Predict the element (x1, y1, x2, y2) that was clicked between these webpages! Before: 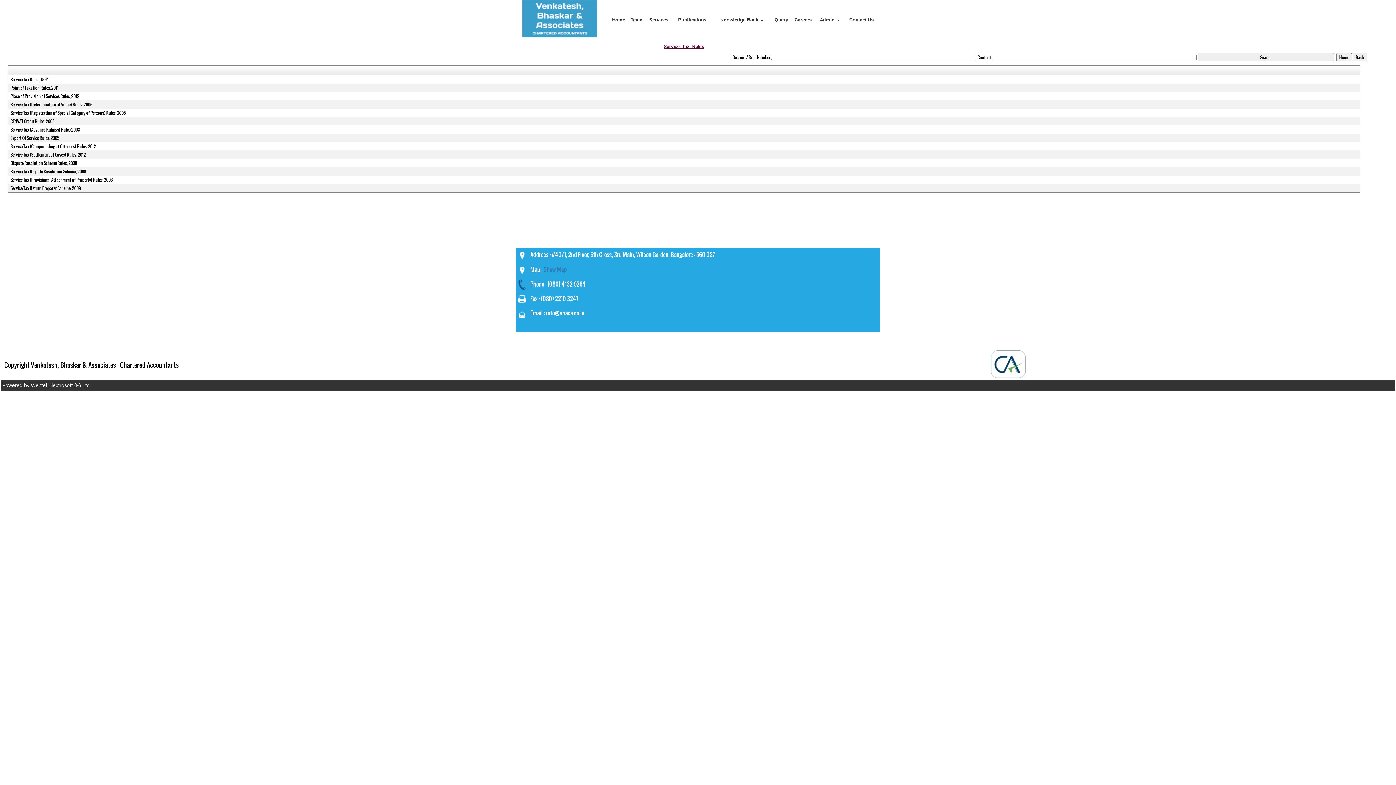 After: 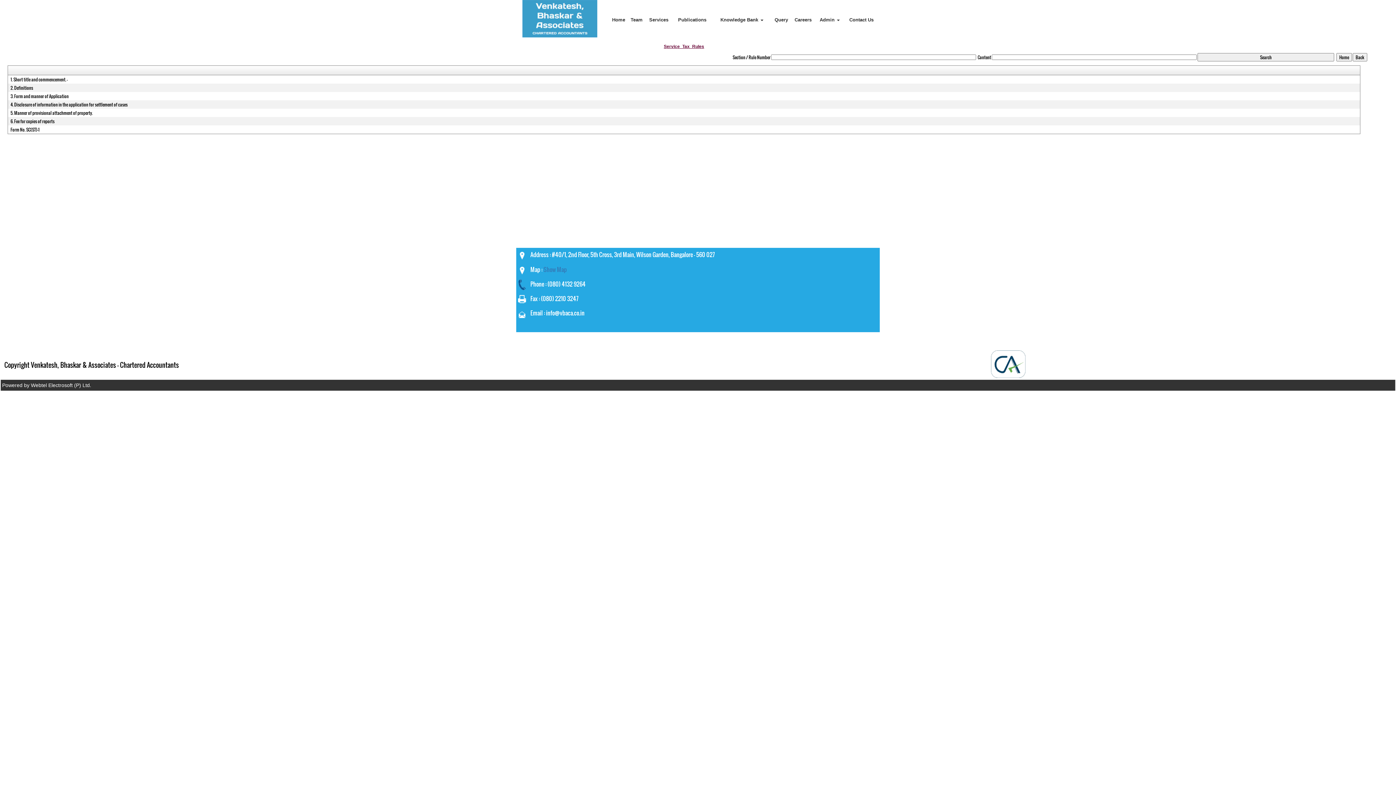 Action: label: Service Tax (Settlement of Cases) Rules, 2012 bbox: (10, 152, 1344, 157)